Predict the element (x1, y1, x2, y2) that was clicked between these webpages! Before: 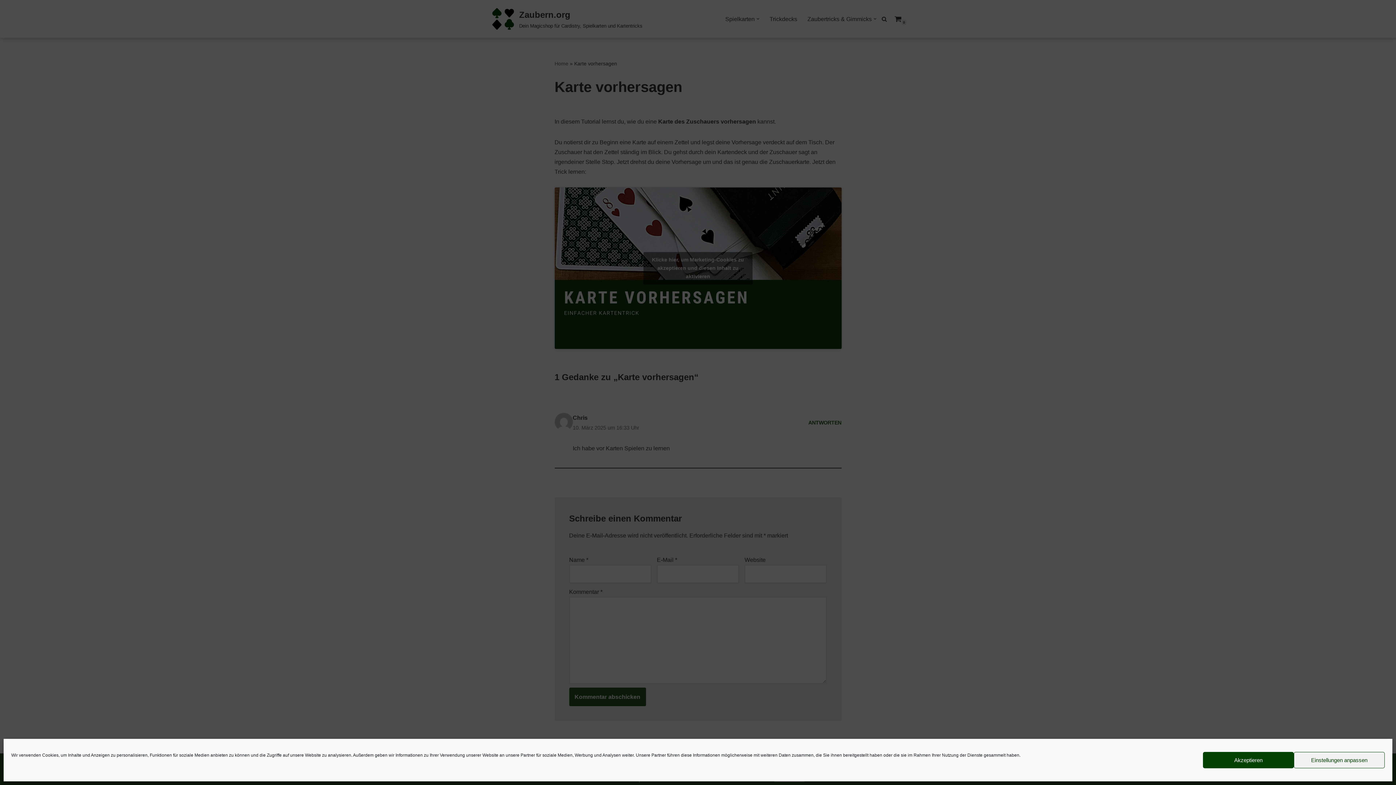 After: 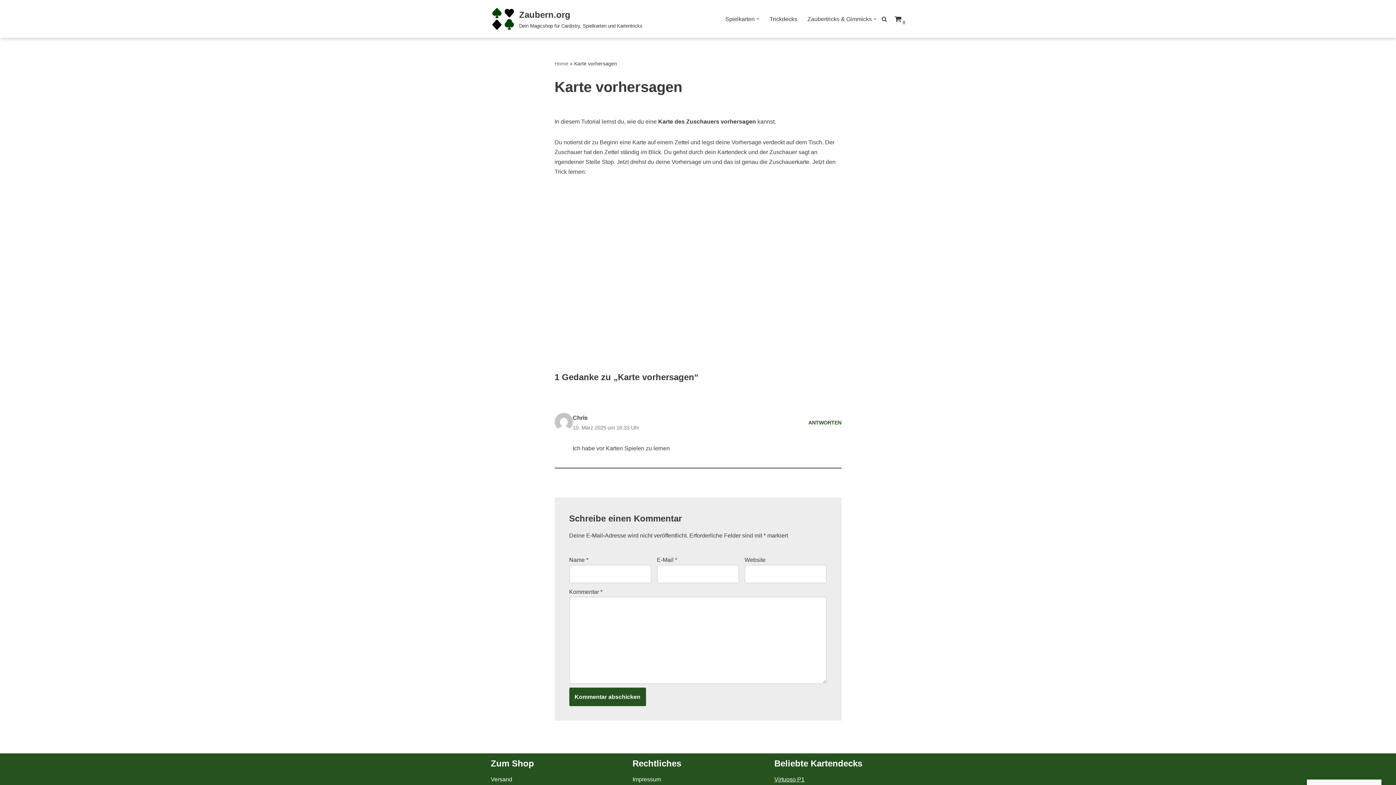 Action: bbox: (1203, 752, 1294, 768) label: Akzeptieren